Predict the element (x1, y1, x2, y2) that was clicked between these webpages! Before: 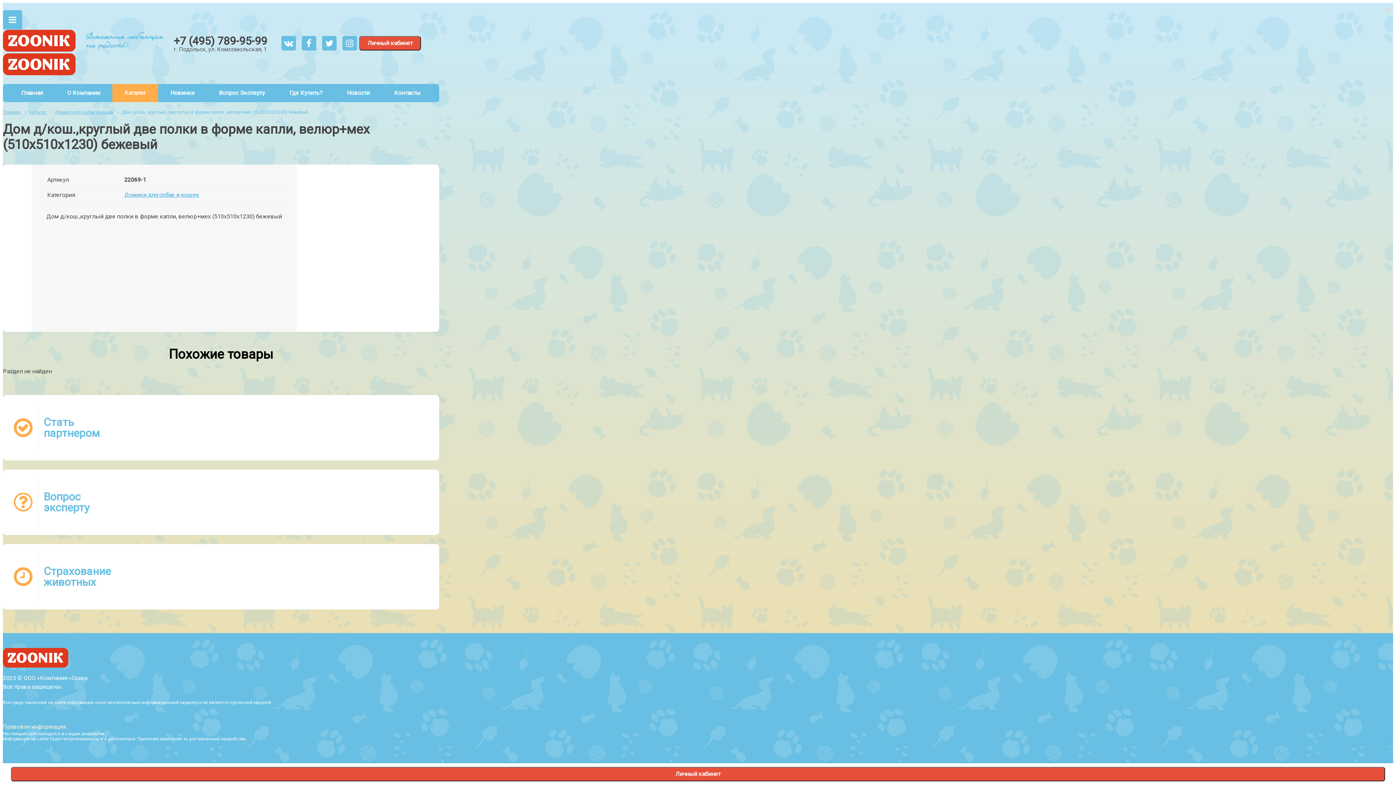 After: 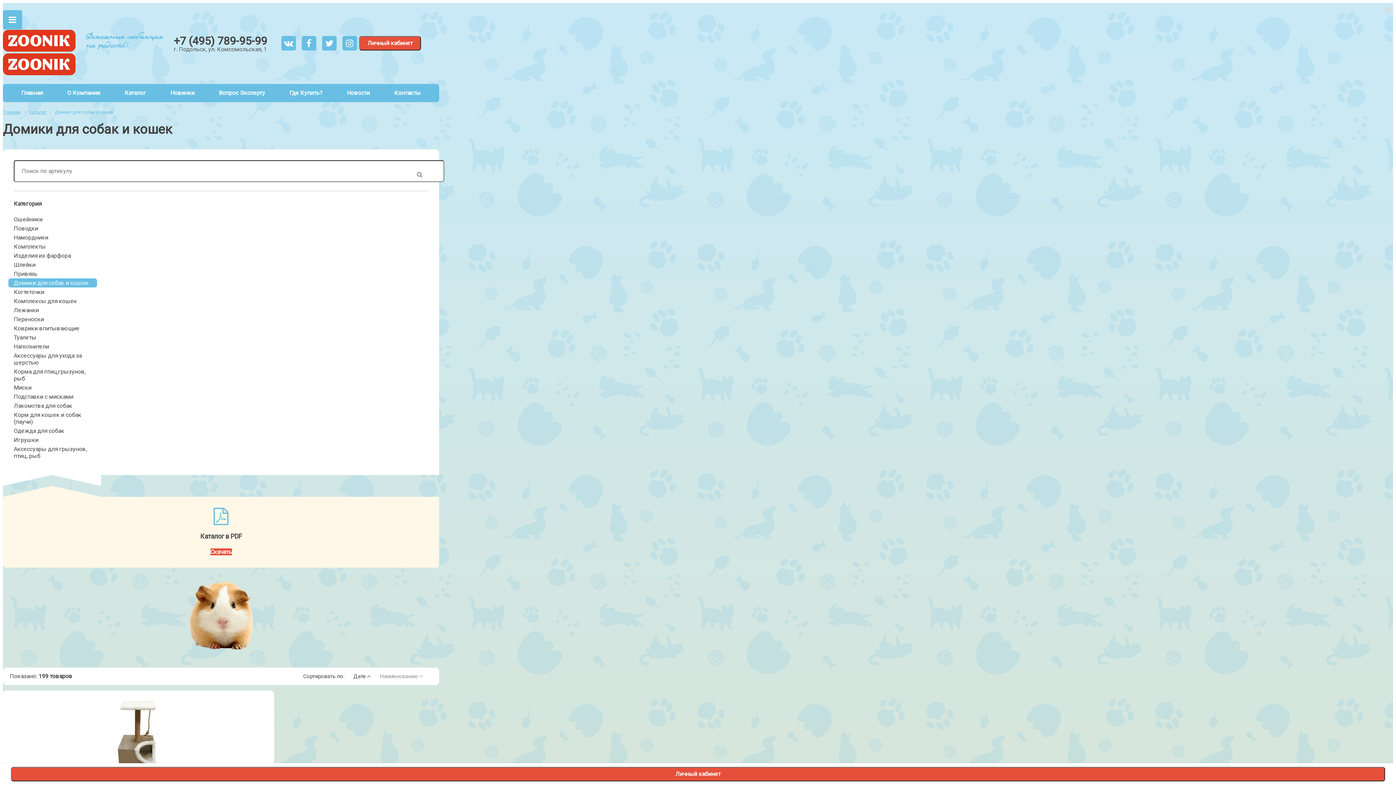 Action: label: Домики для собак и кошек bbox: (124, 191, 199, 198)